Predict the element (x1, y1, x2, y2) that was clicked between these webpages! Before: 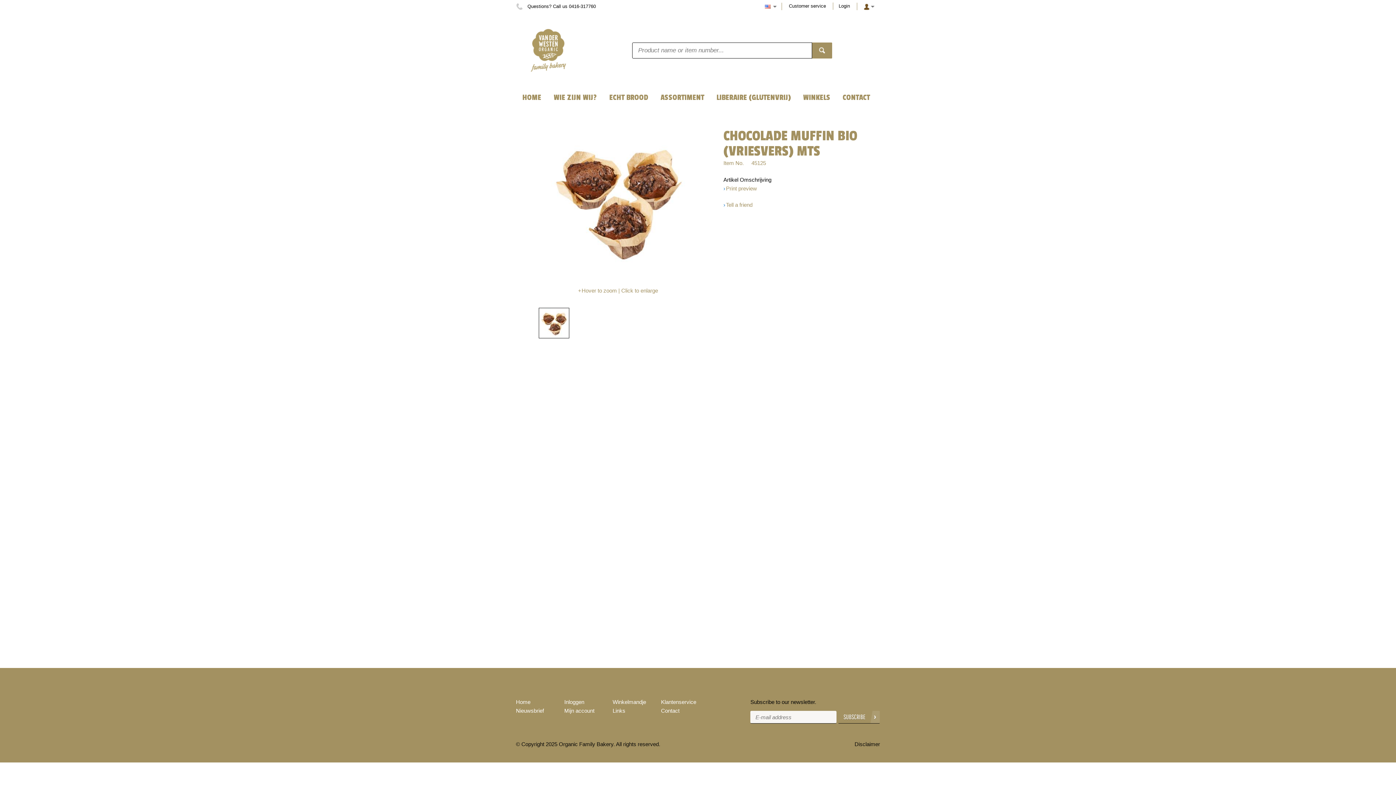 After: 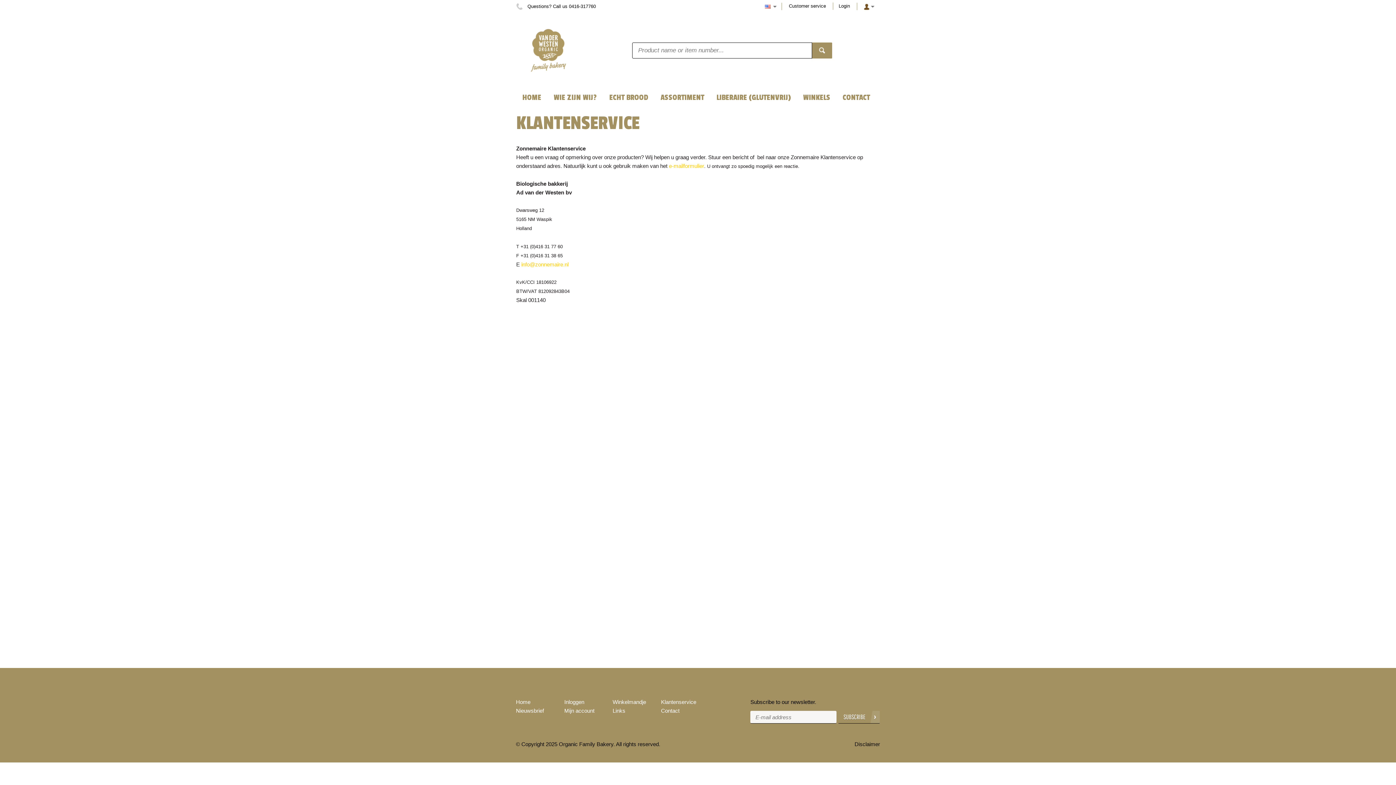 Action: bbox: (661, 699, 696, 705) label: Klantenservice